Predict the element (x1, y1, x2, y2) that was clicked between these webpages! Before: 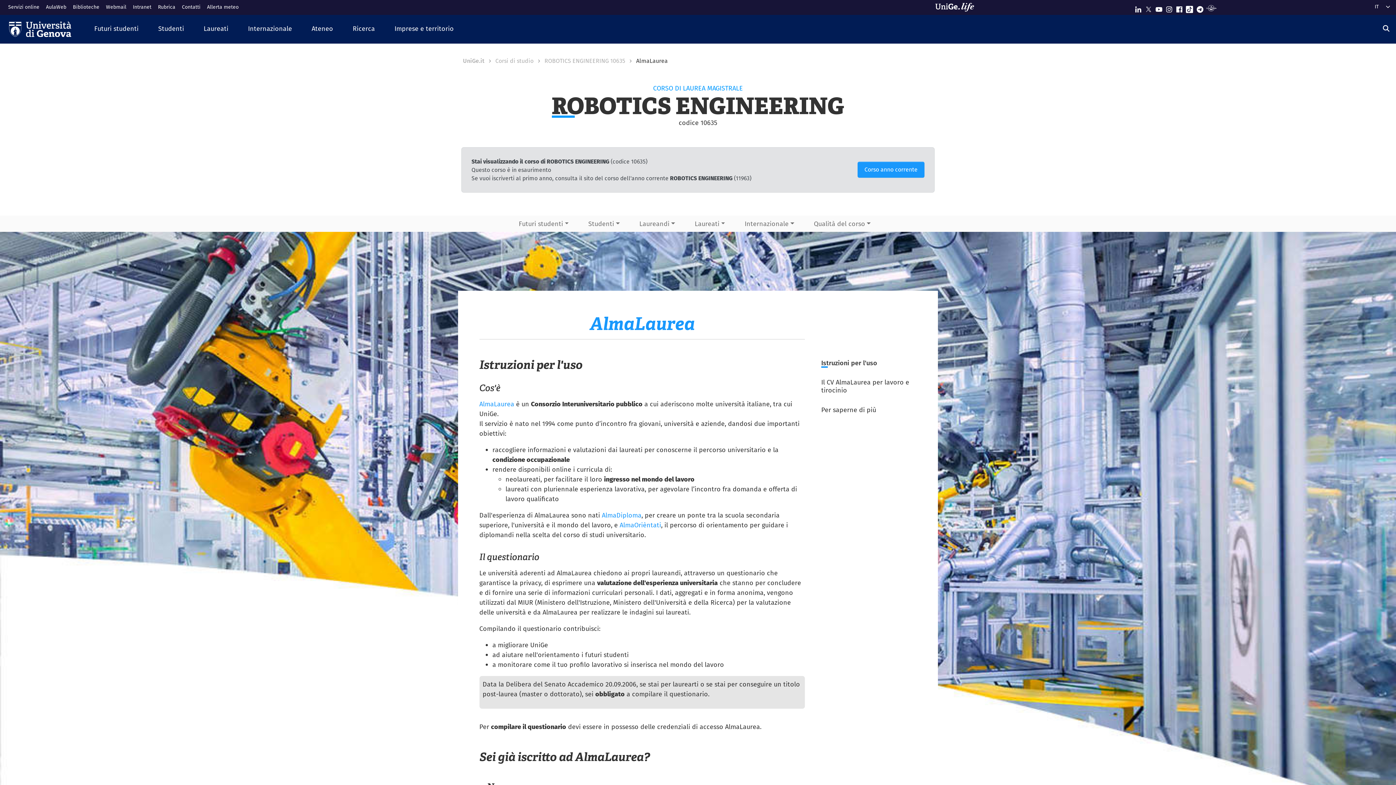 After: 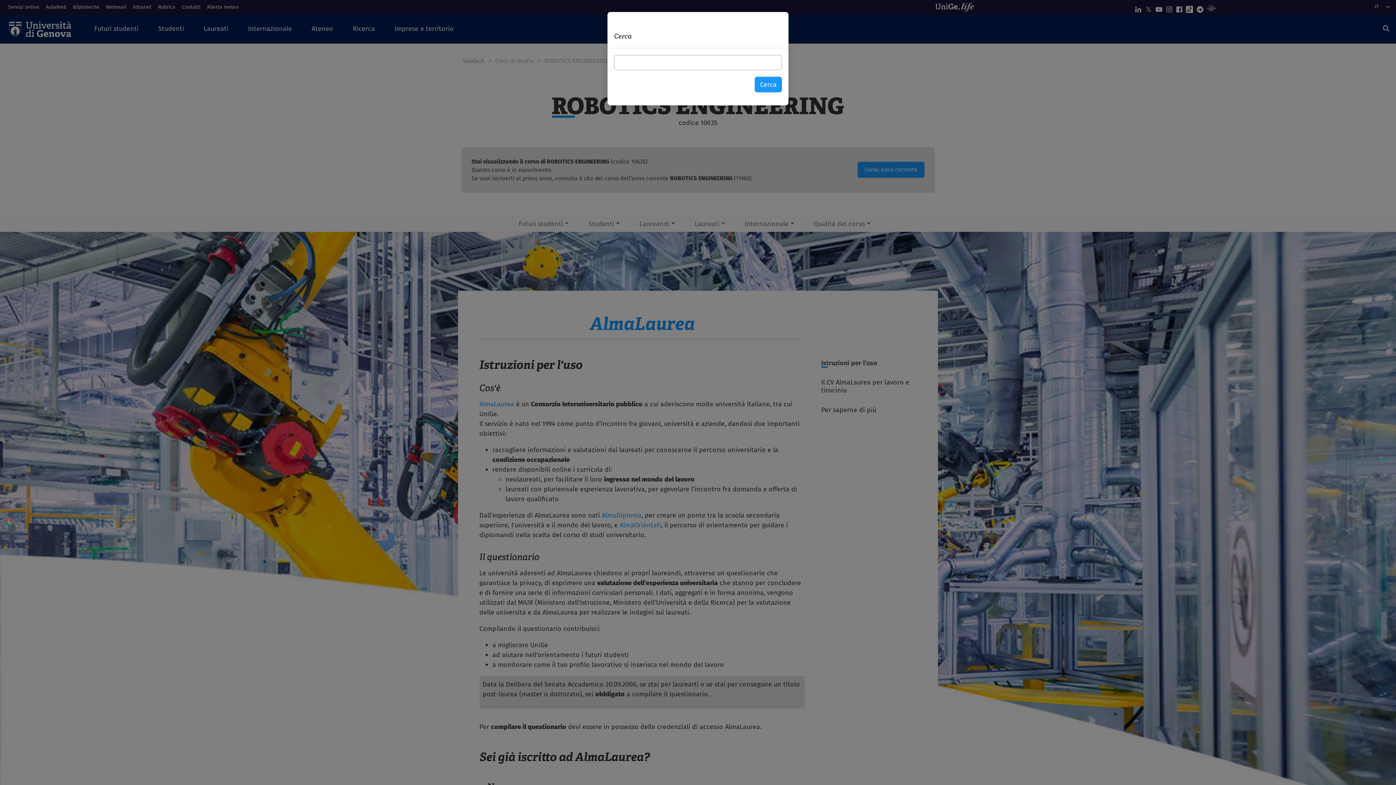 Action: label: Cerca bbox: (1383, 24, 1389, 33)